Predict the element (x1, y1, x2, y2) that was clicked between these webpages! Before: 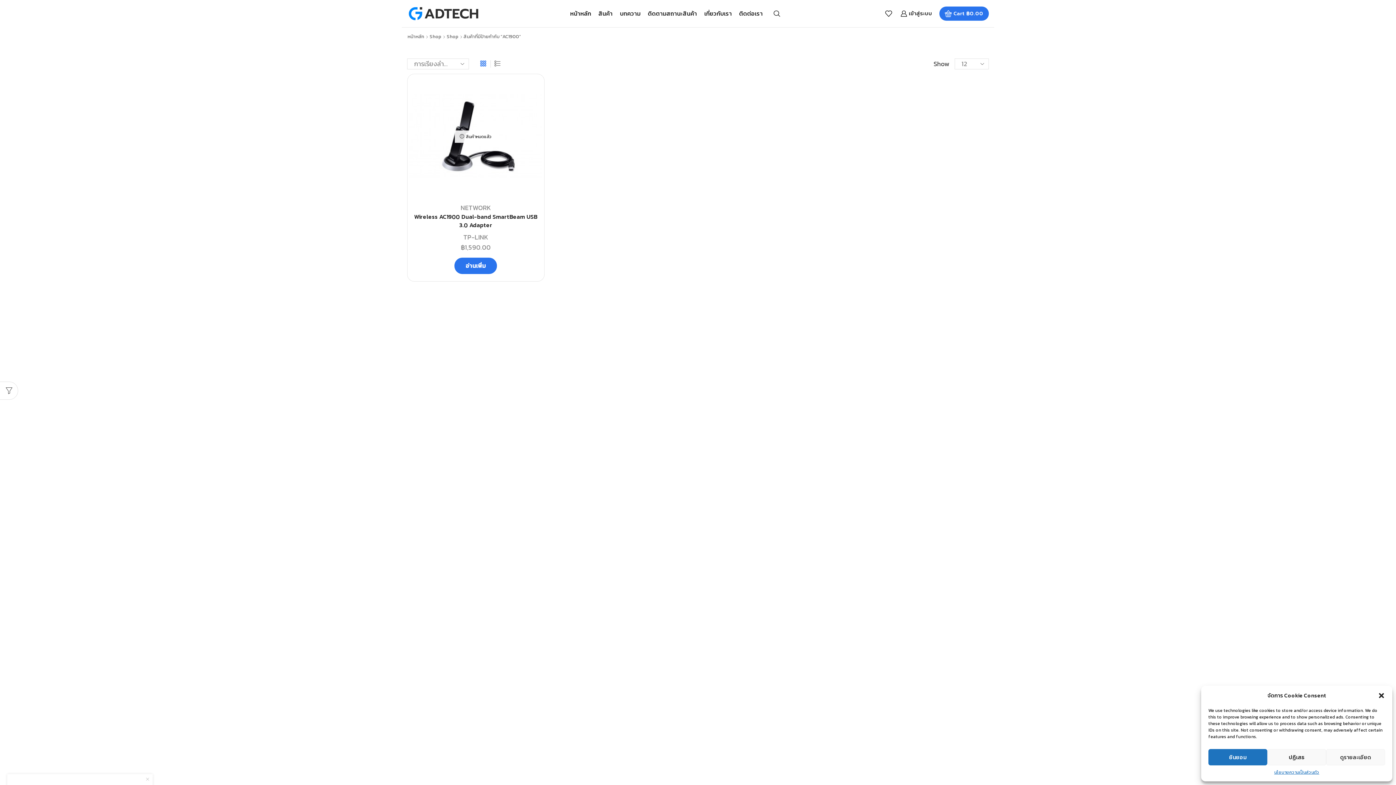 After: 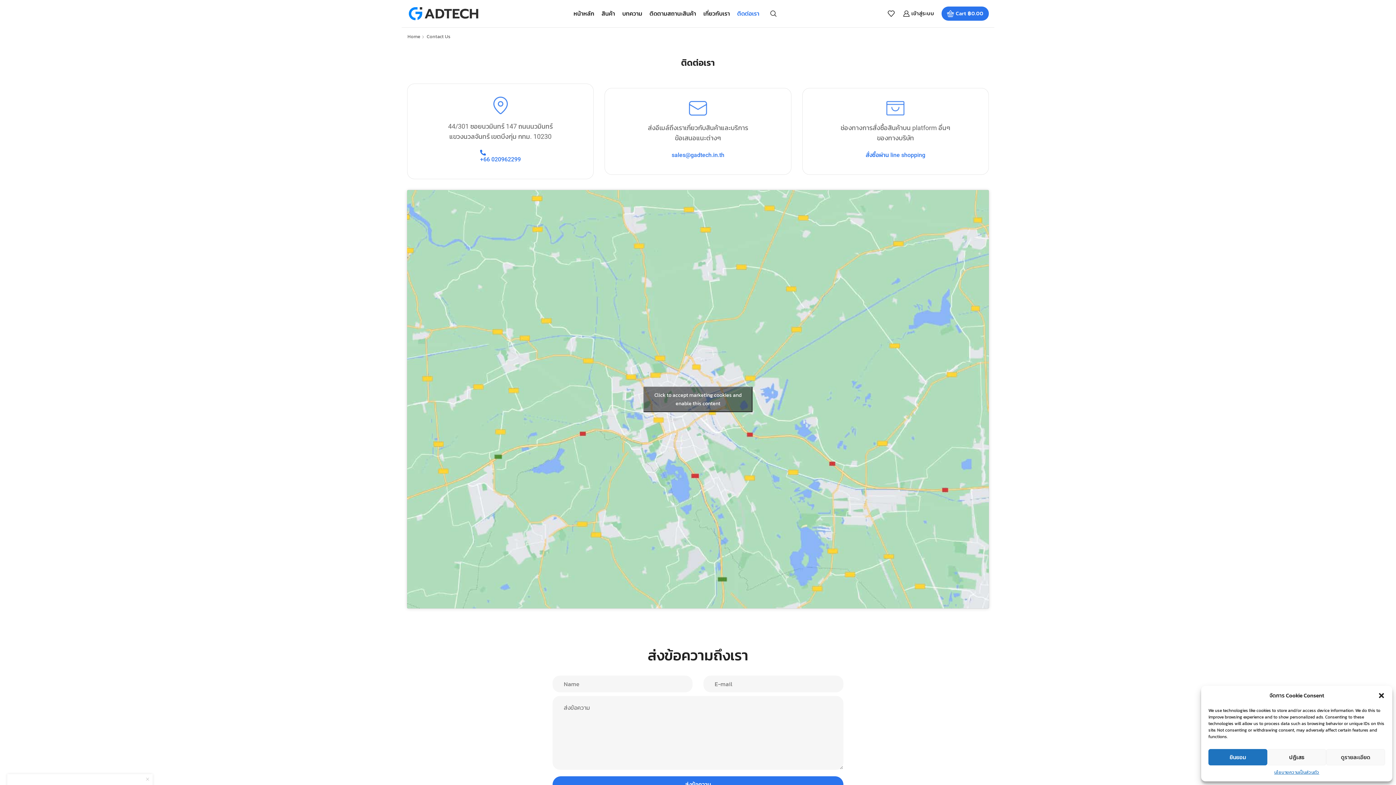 Action: label: ติดต่อเรา bbox: (735, 5, 766, 21)